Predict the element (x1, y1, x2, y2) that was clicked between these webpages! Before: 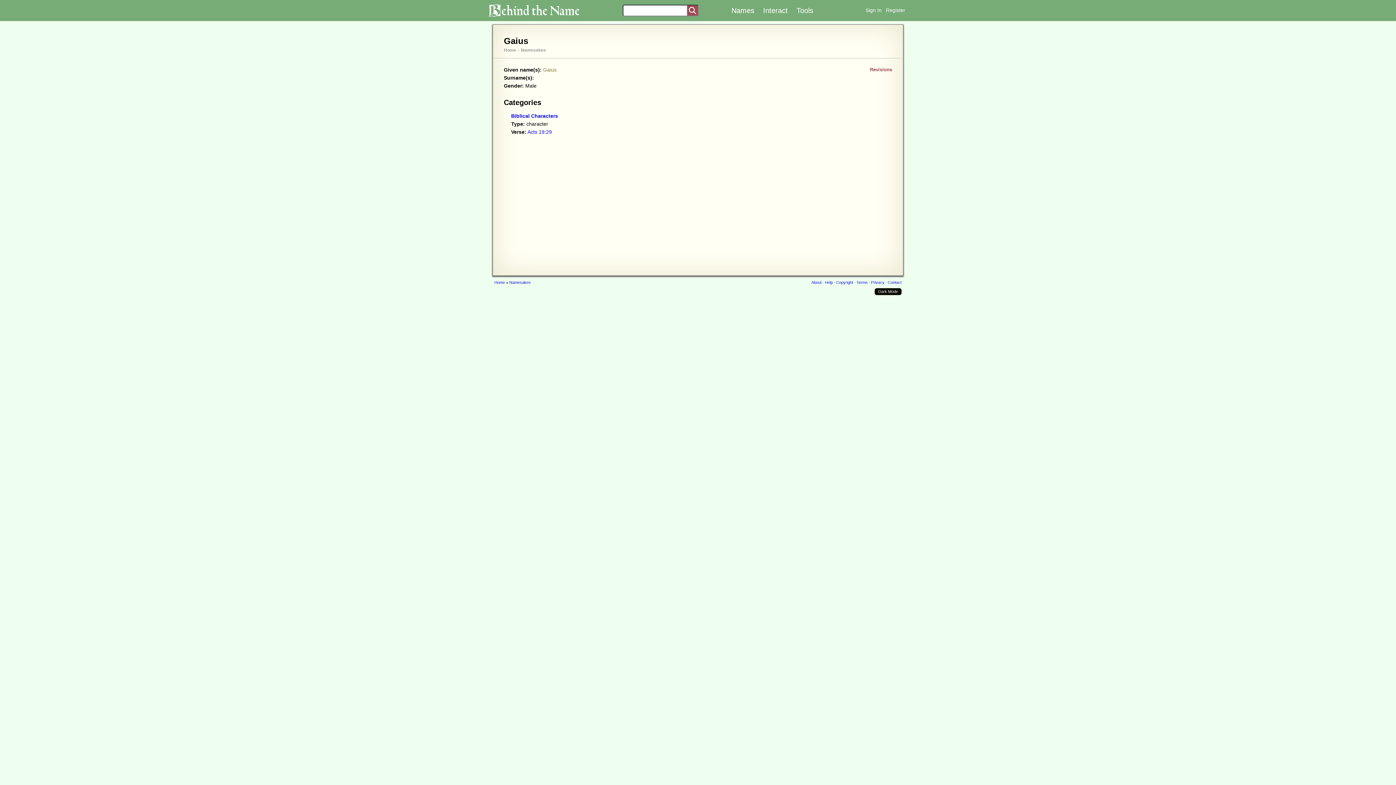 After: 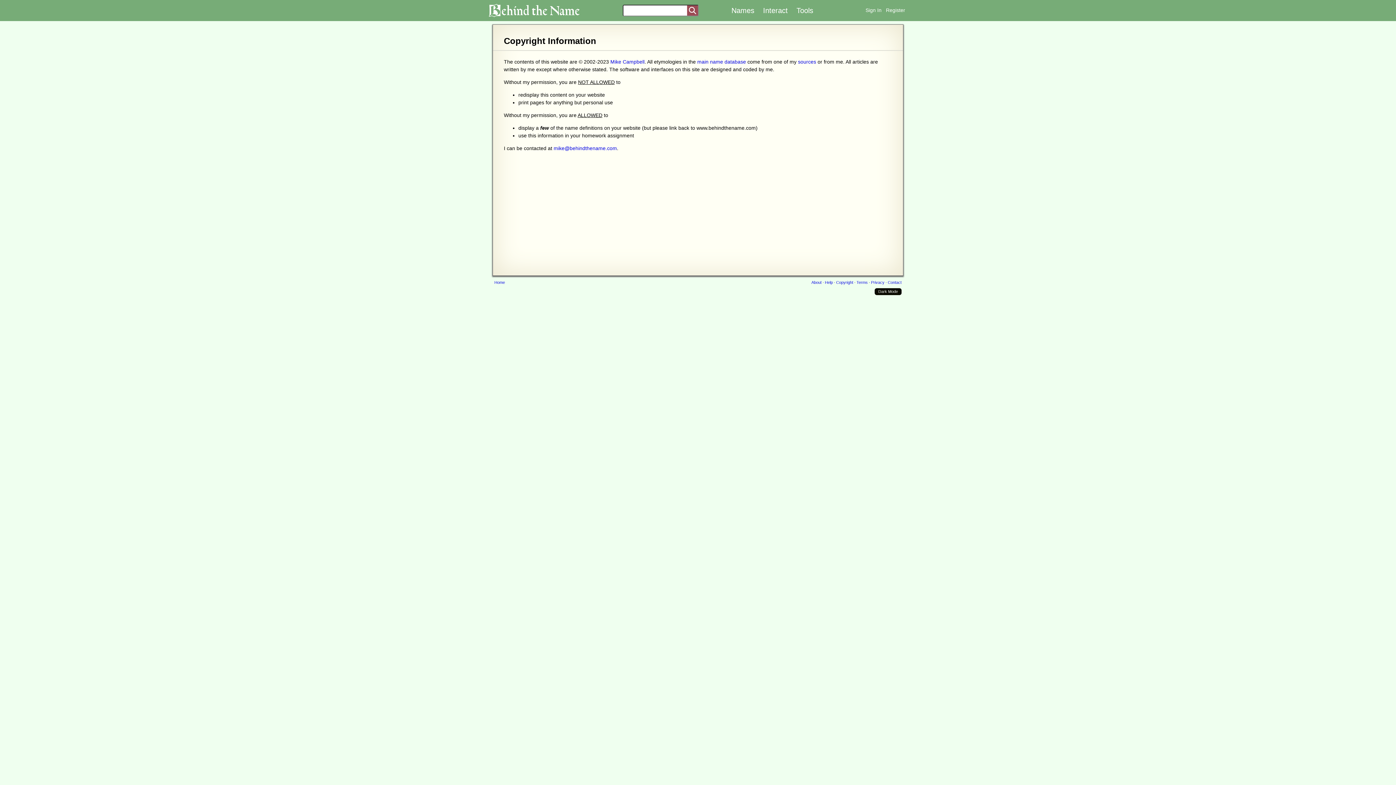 Action: bbox: (836, 280, 853, 284) label: Copyright